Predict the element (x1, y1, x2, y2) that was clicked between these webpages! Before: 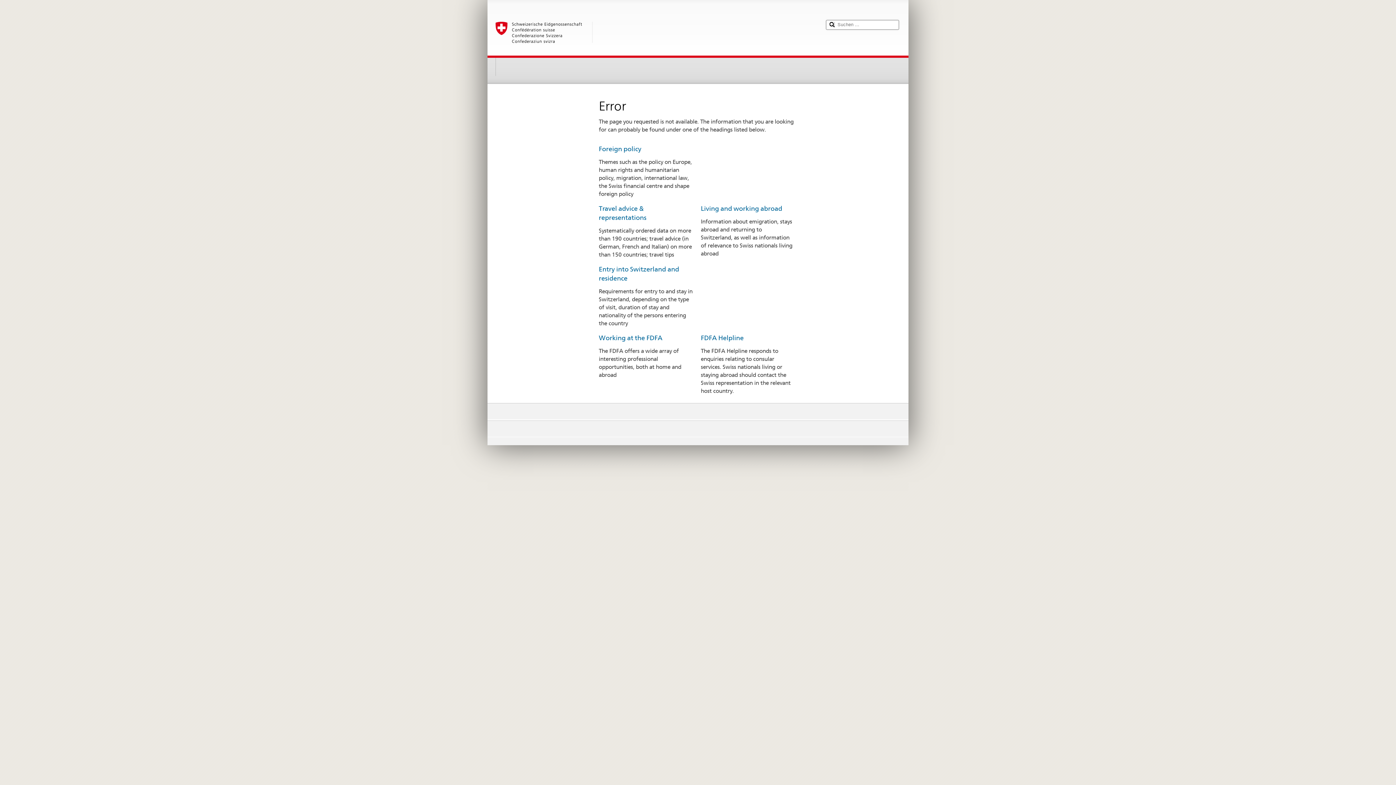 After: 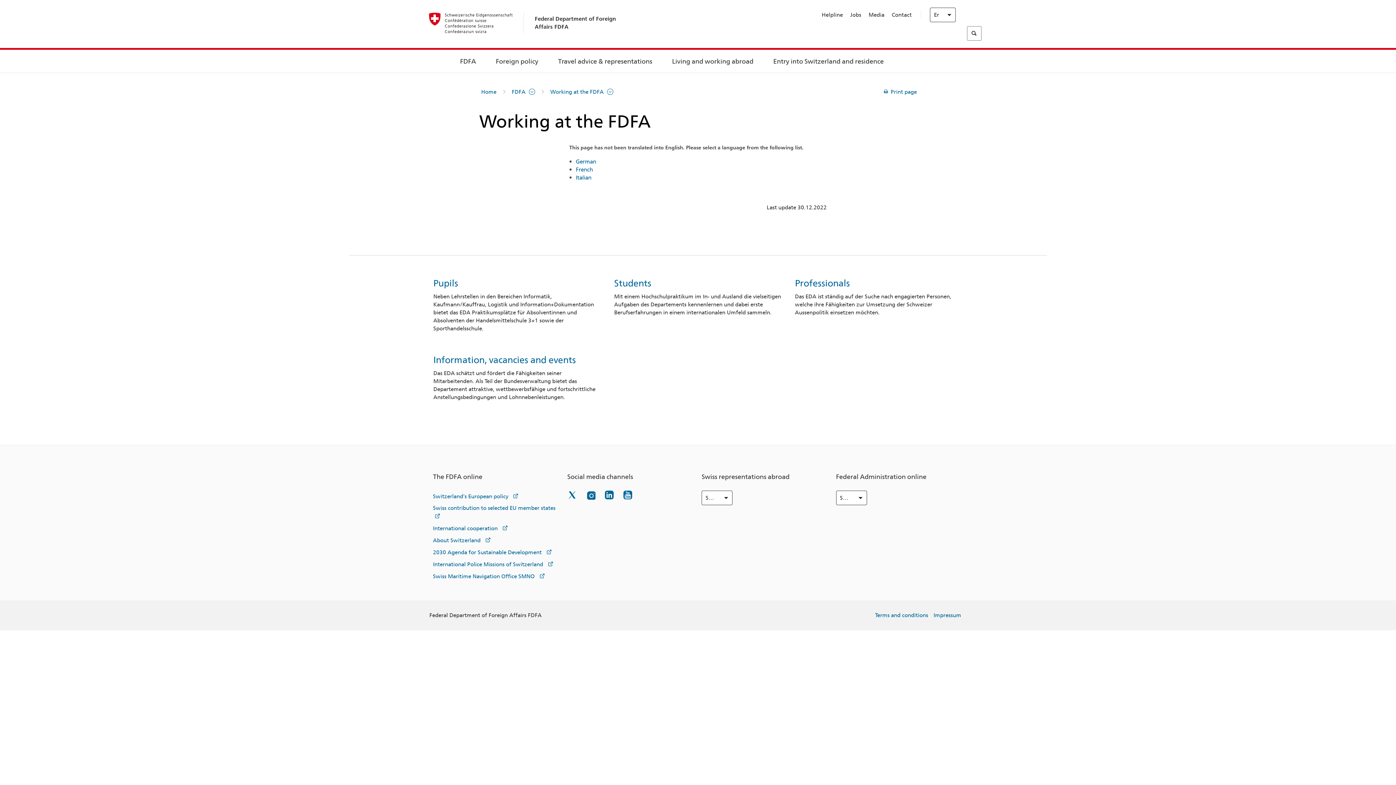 Action: bbox: (598, 334, 662, 341) label: Working at the FDFA